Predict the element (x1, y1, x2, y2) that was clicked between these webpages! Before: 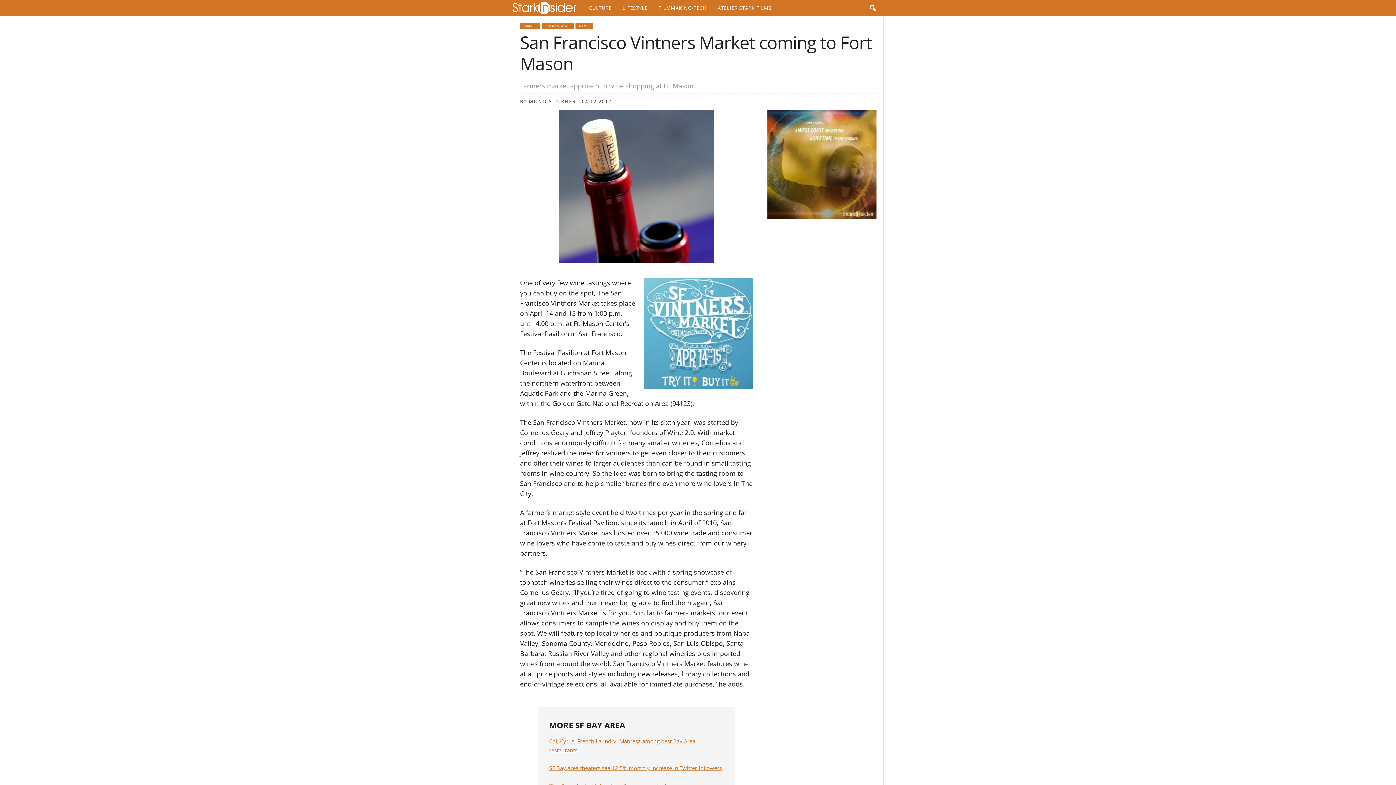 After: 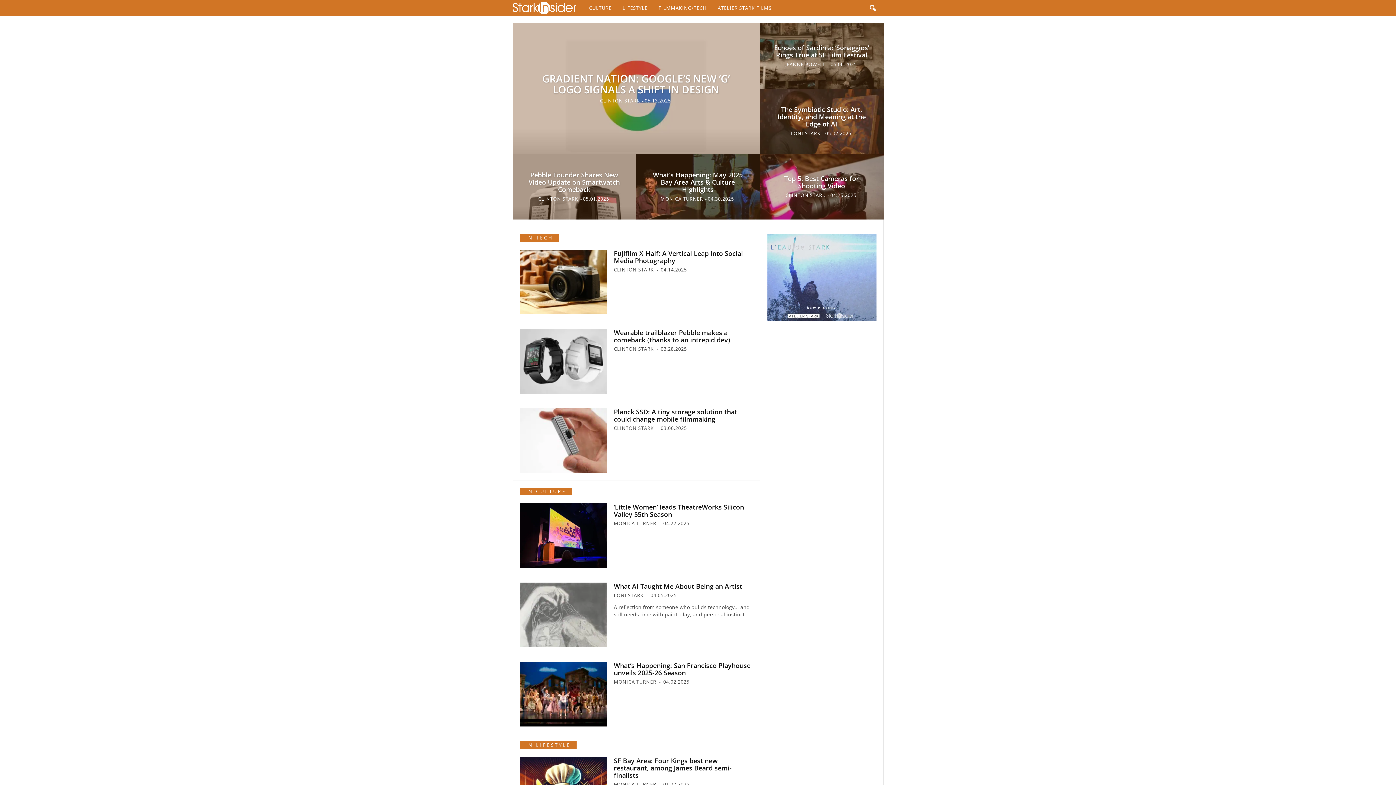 Action: bbox: (767, 110, 876, 219)